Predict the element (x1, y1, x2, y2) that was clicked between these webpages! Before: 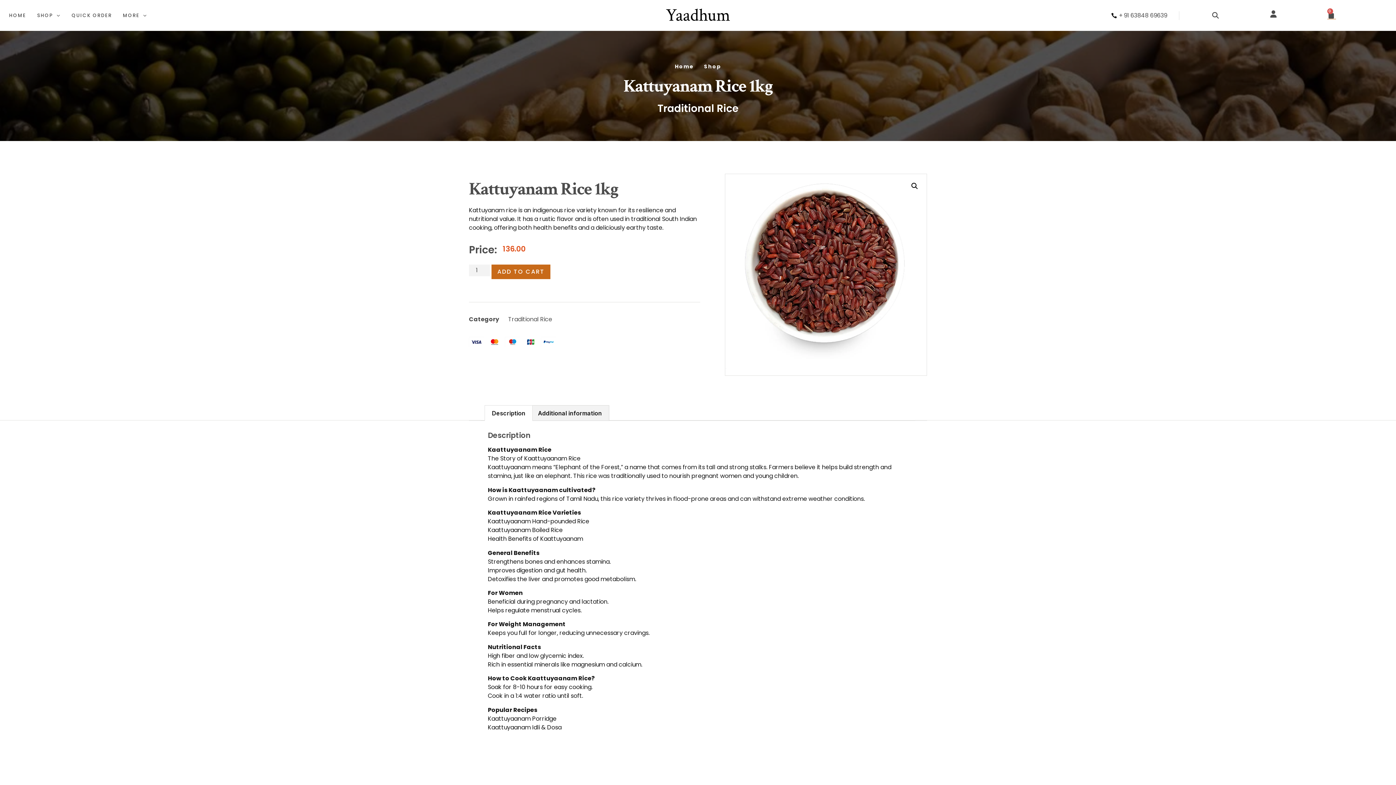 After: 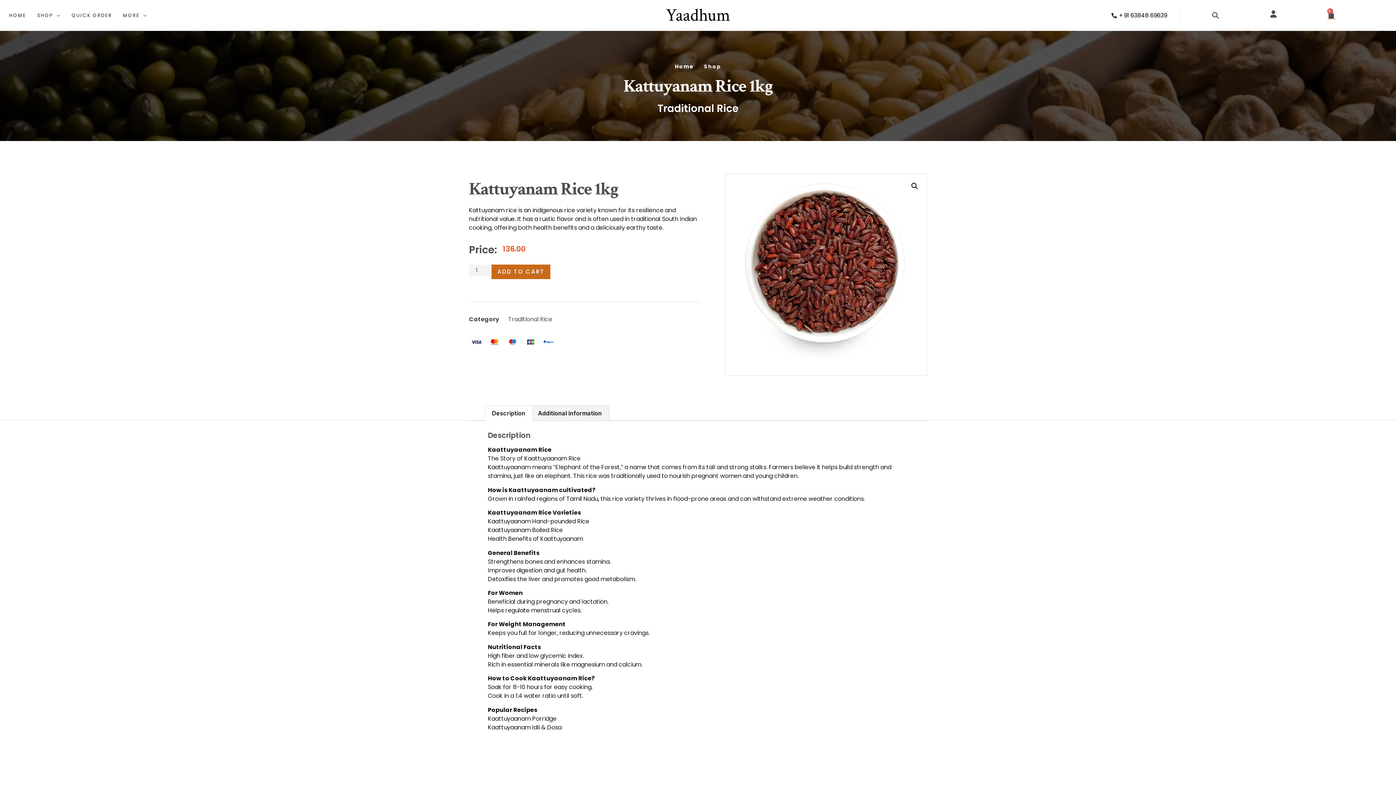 Action: label: + 91 63848 69639 bbox: (1110, 11, 1167, 19)